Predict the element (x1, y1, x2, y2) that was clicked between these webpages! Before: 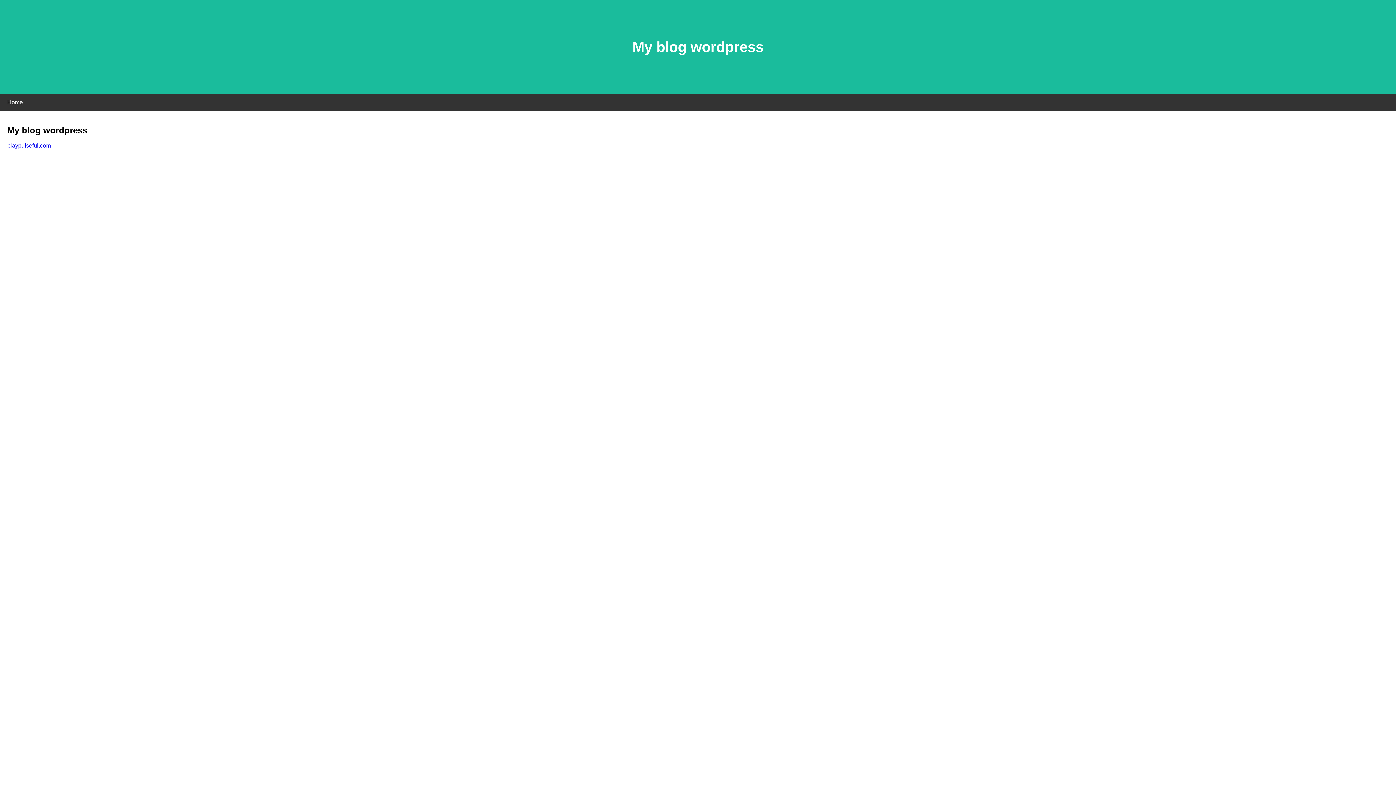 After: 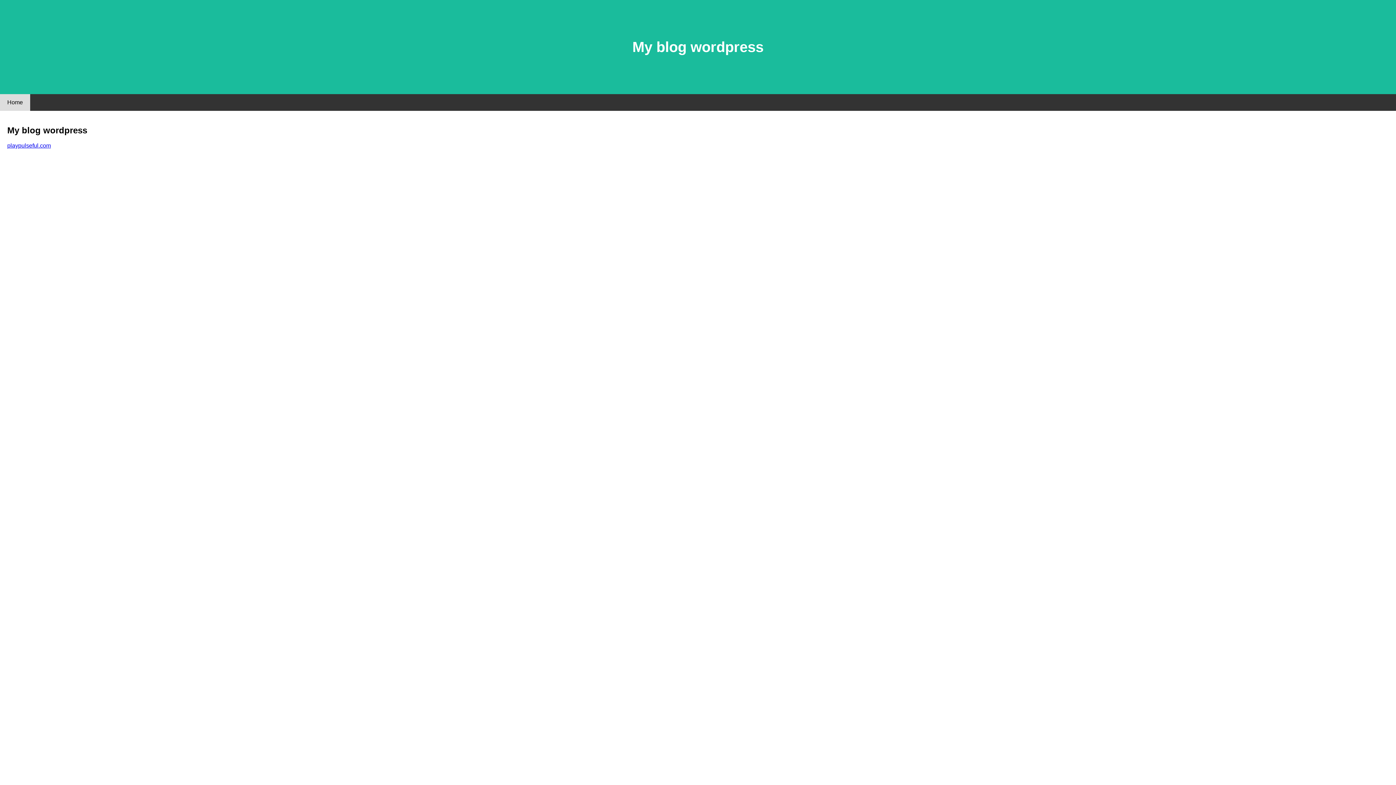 Action: bbox: (0, 94, 30, 110) label: Home